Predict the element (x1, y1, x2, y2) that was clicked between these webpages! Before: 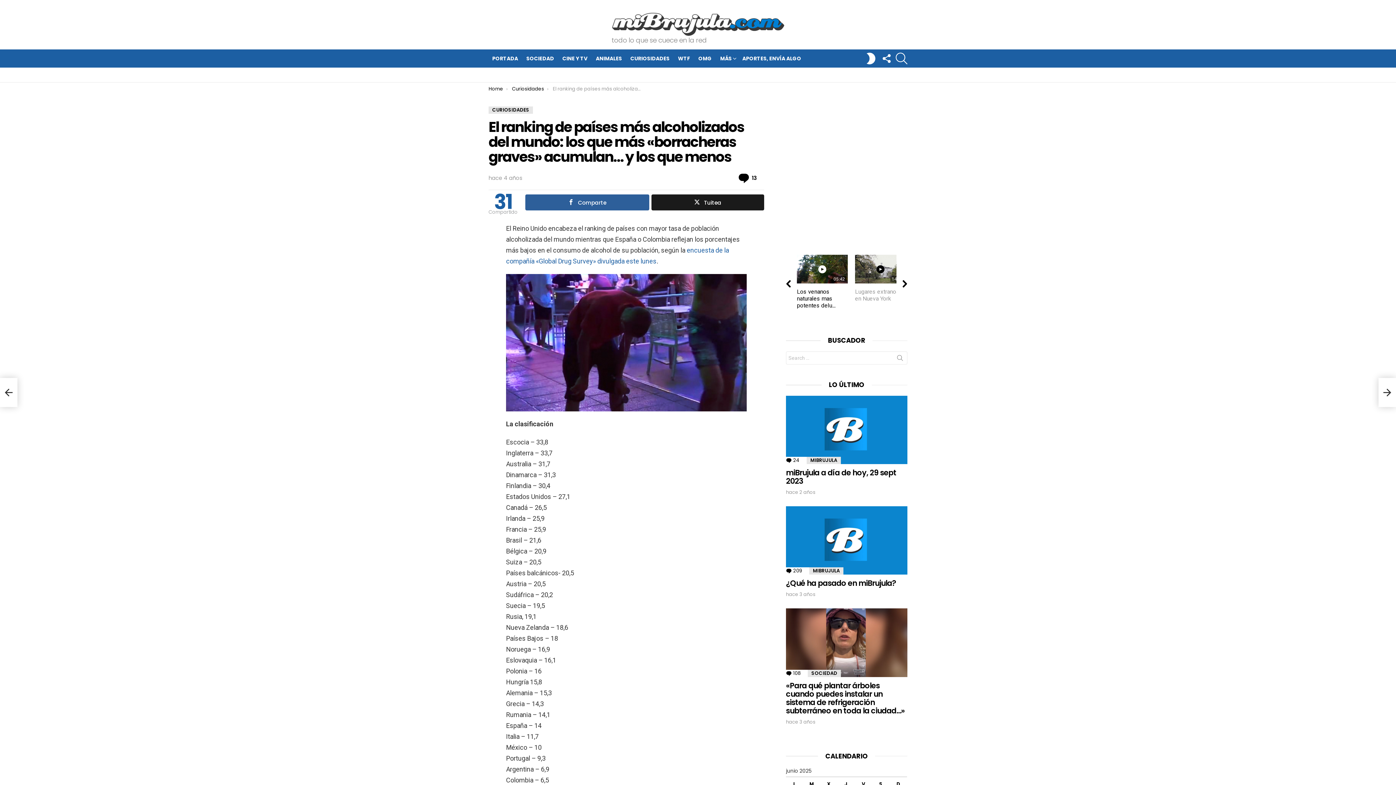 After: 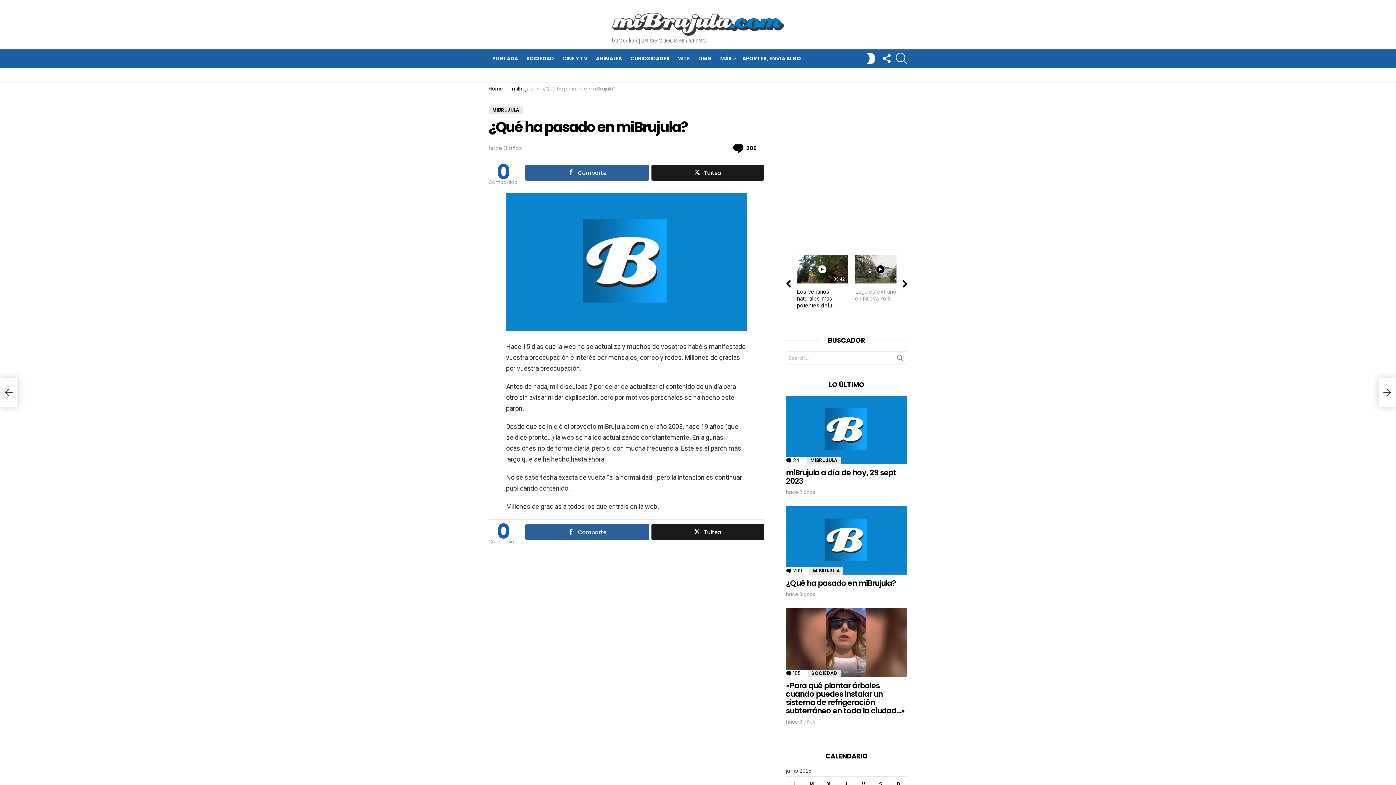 Action: bbox: (786, 578, 896, 588) label: ¿Qué ha pasado en miBrujula?